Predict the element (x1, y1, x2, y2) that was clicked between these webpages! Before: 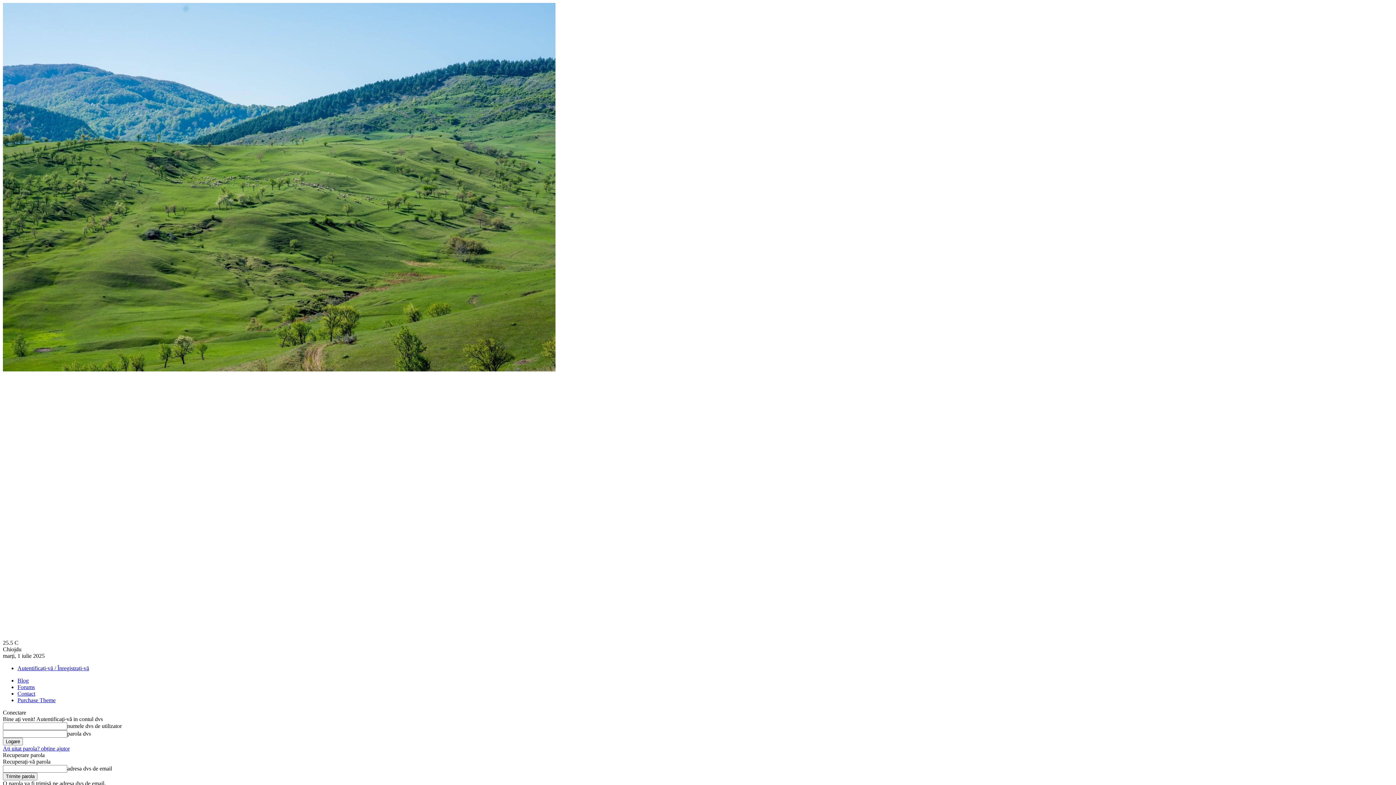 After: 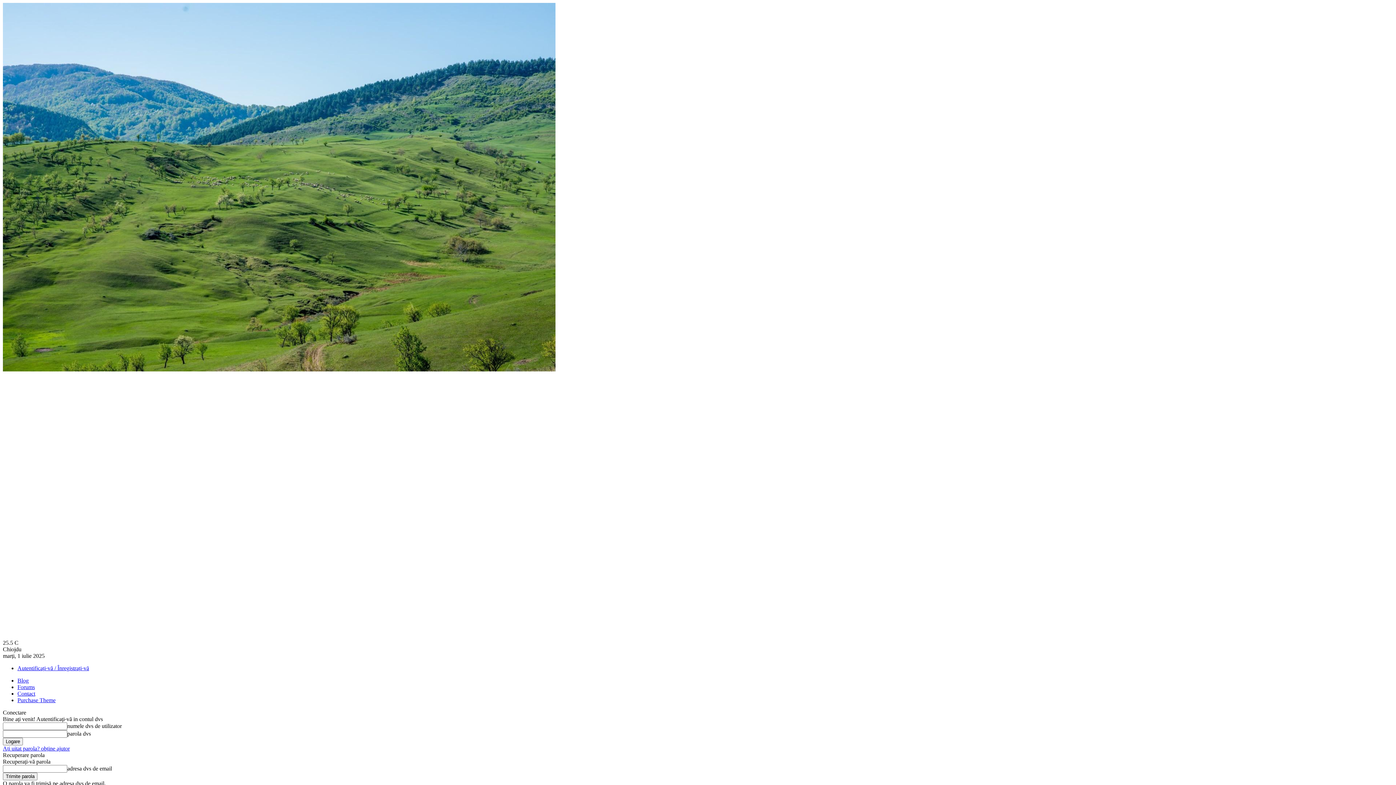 Action: bbox: (17, 690, 35, 697) label: Contact